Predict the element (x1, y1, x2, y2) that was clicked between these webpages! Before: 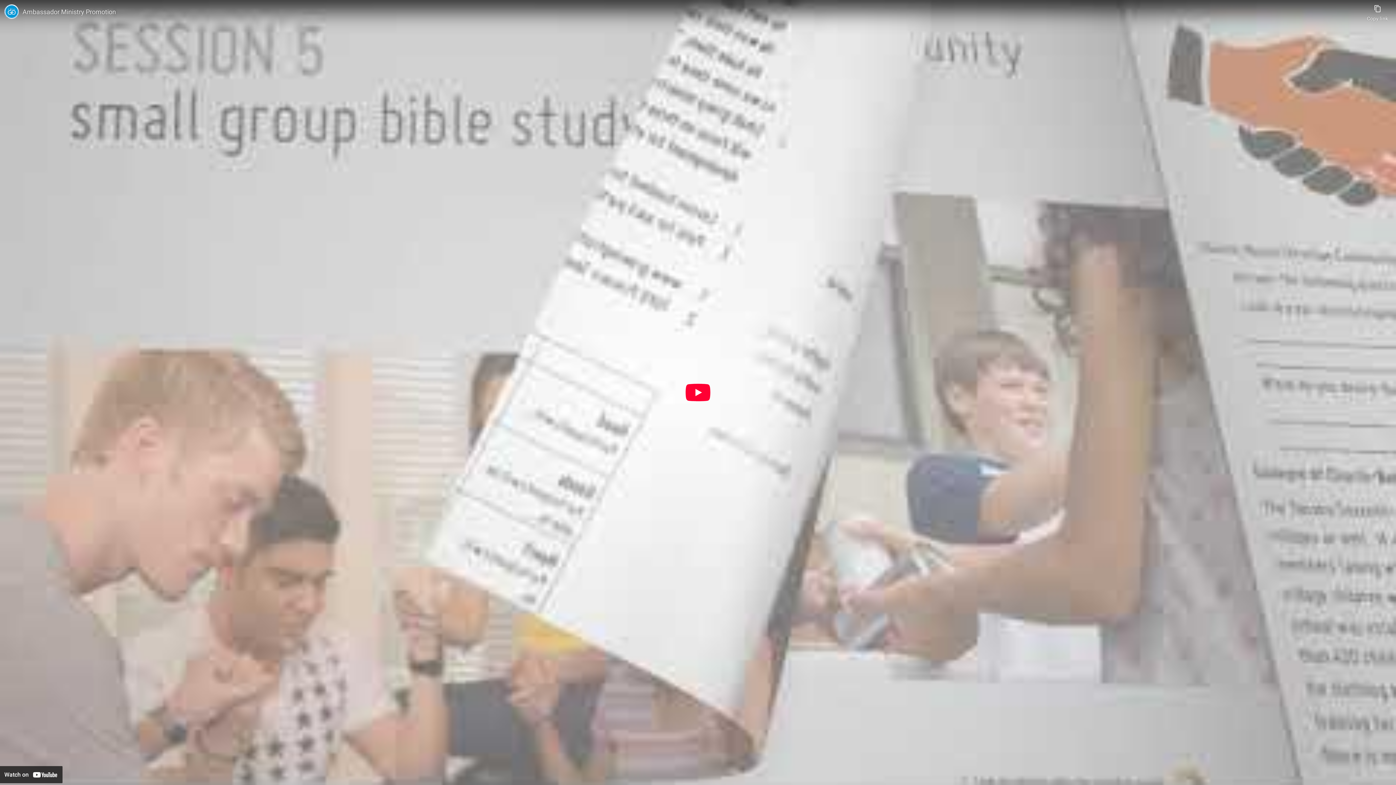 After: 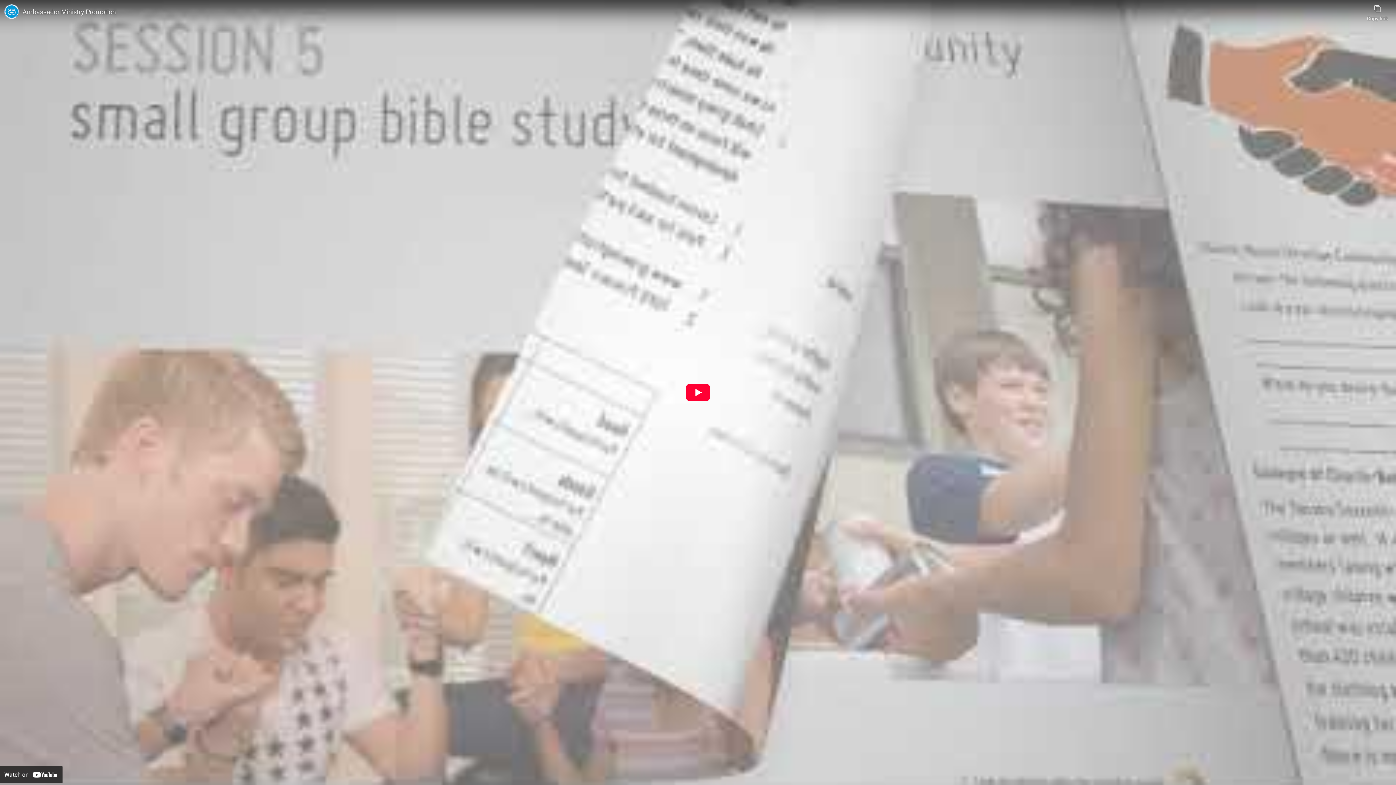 Action: bbox: (0, 766, 62, 783) label: Watch on YouTube